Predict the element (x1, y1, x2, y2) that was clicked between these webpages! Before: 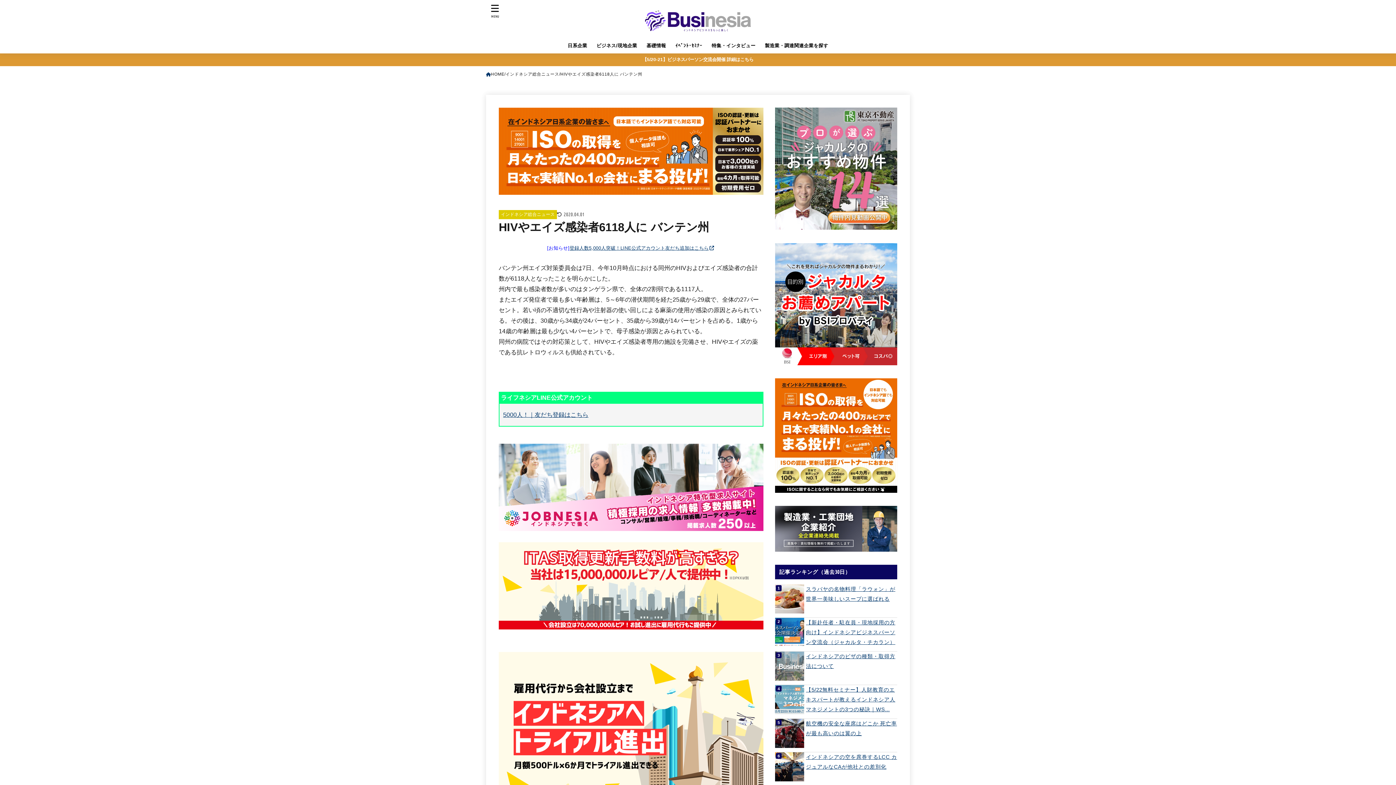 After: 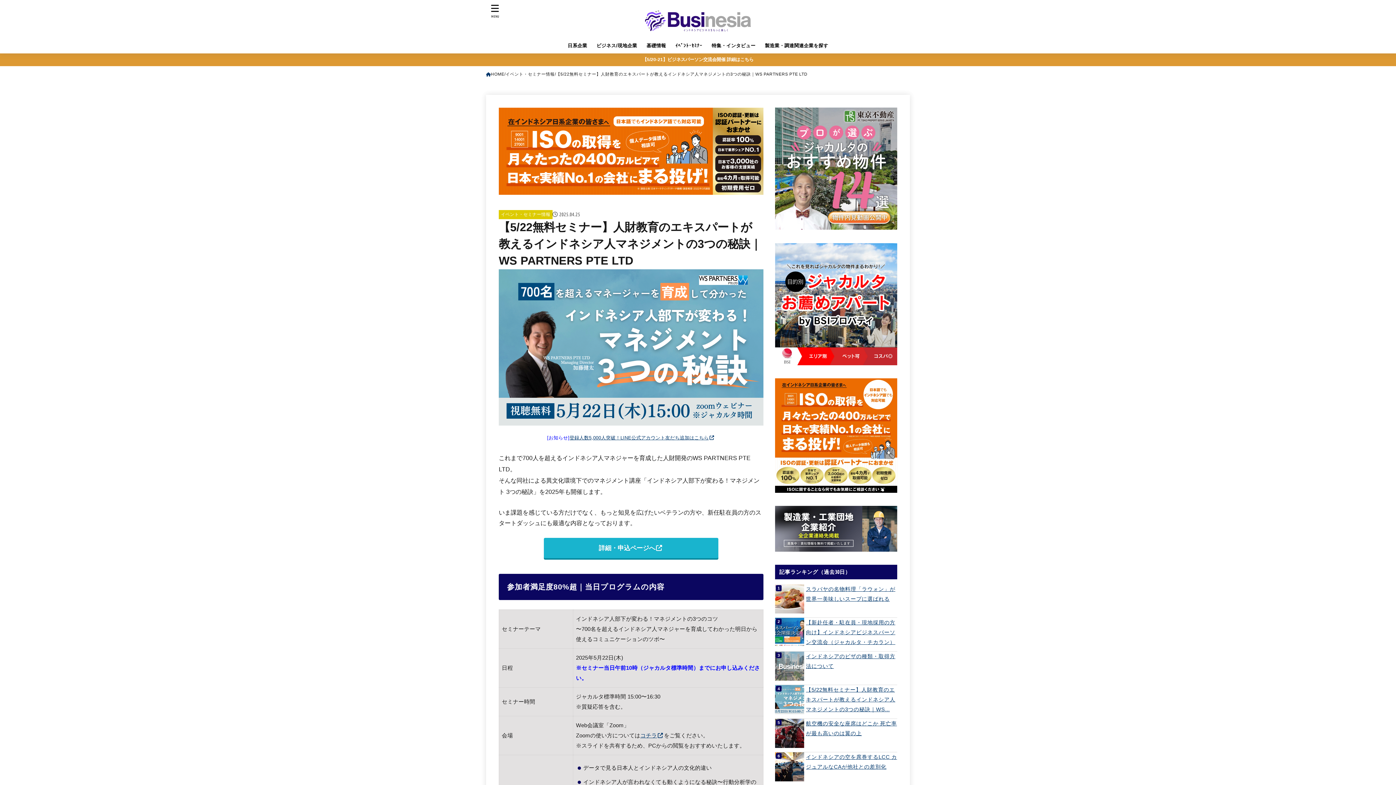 Action: bbox: (775, 685, 897, 714) label: 【5/22無料セミナー】人財教育のエキスパートが教えるインドネシア人マネジメントの3つの秘訣｜WS...